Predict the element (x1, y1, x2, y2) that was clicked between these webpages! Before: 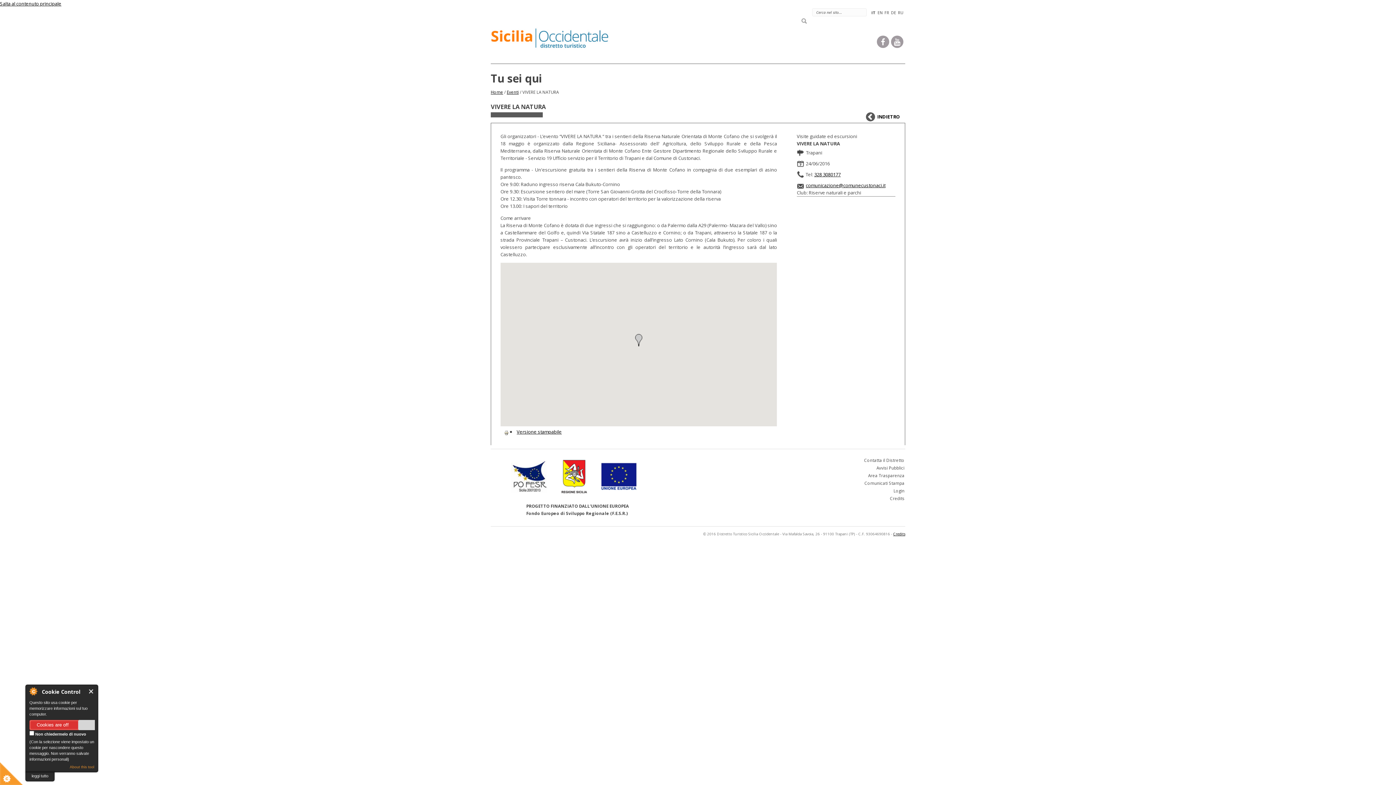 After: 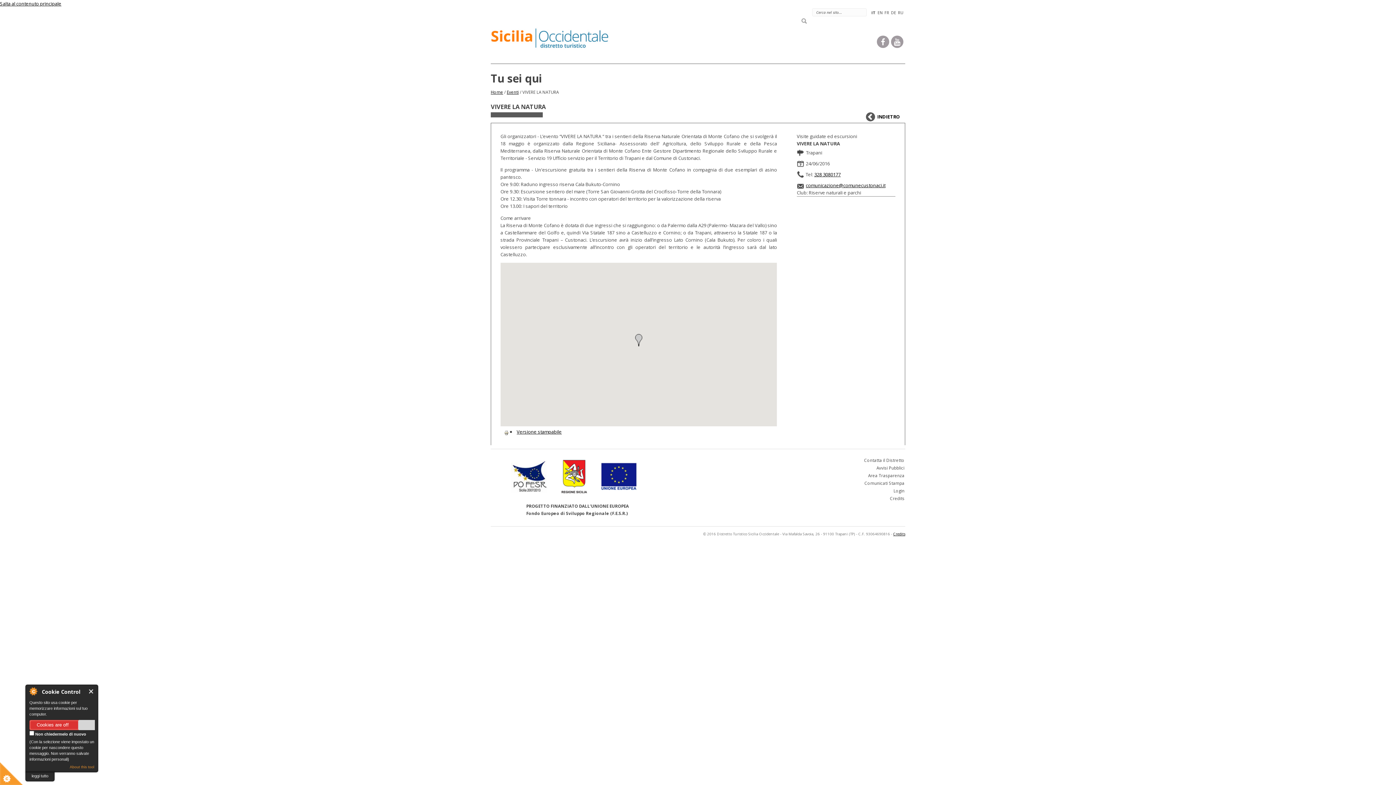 Action: bbox: (69, 765, 94, 769) label: About this tool